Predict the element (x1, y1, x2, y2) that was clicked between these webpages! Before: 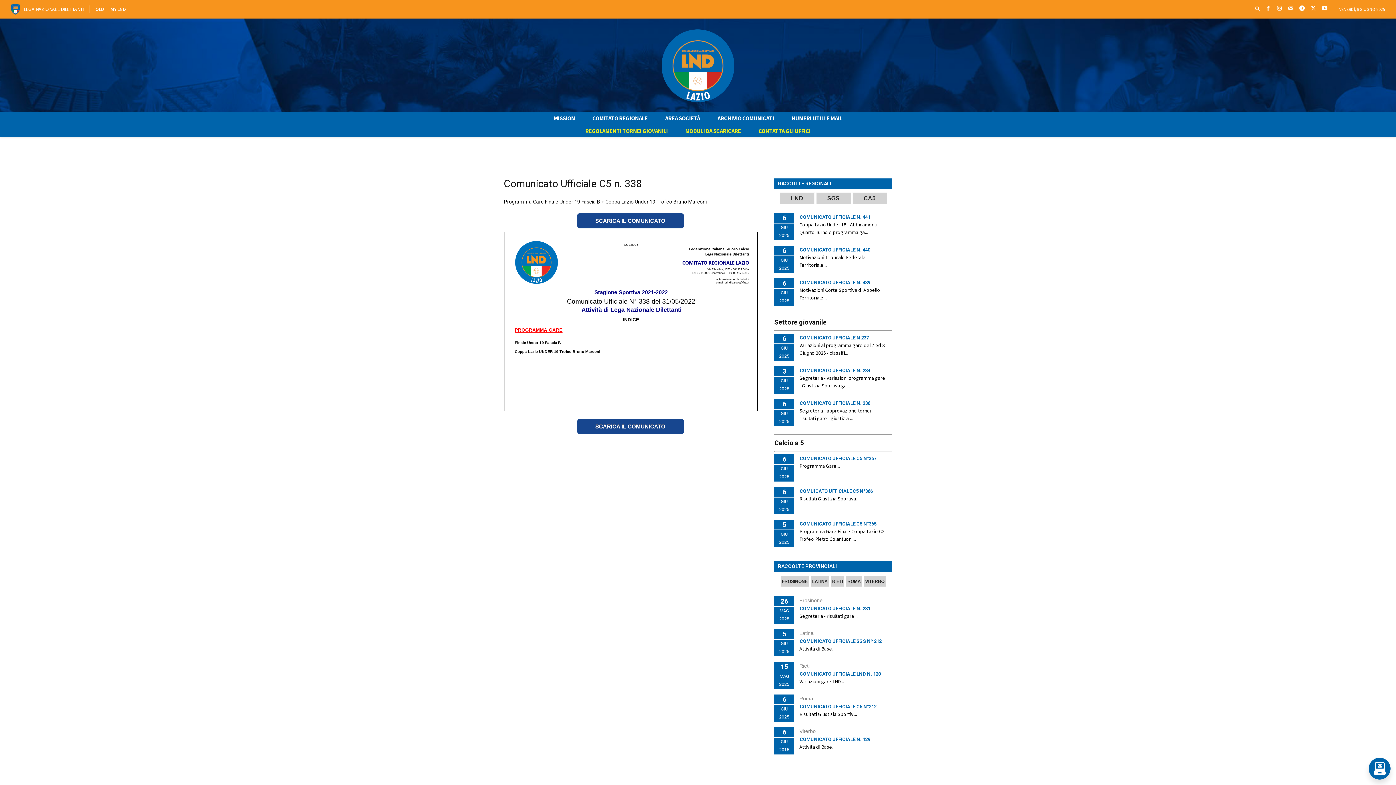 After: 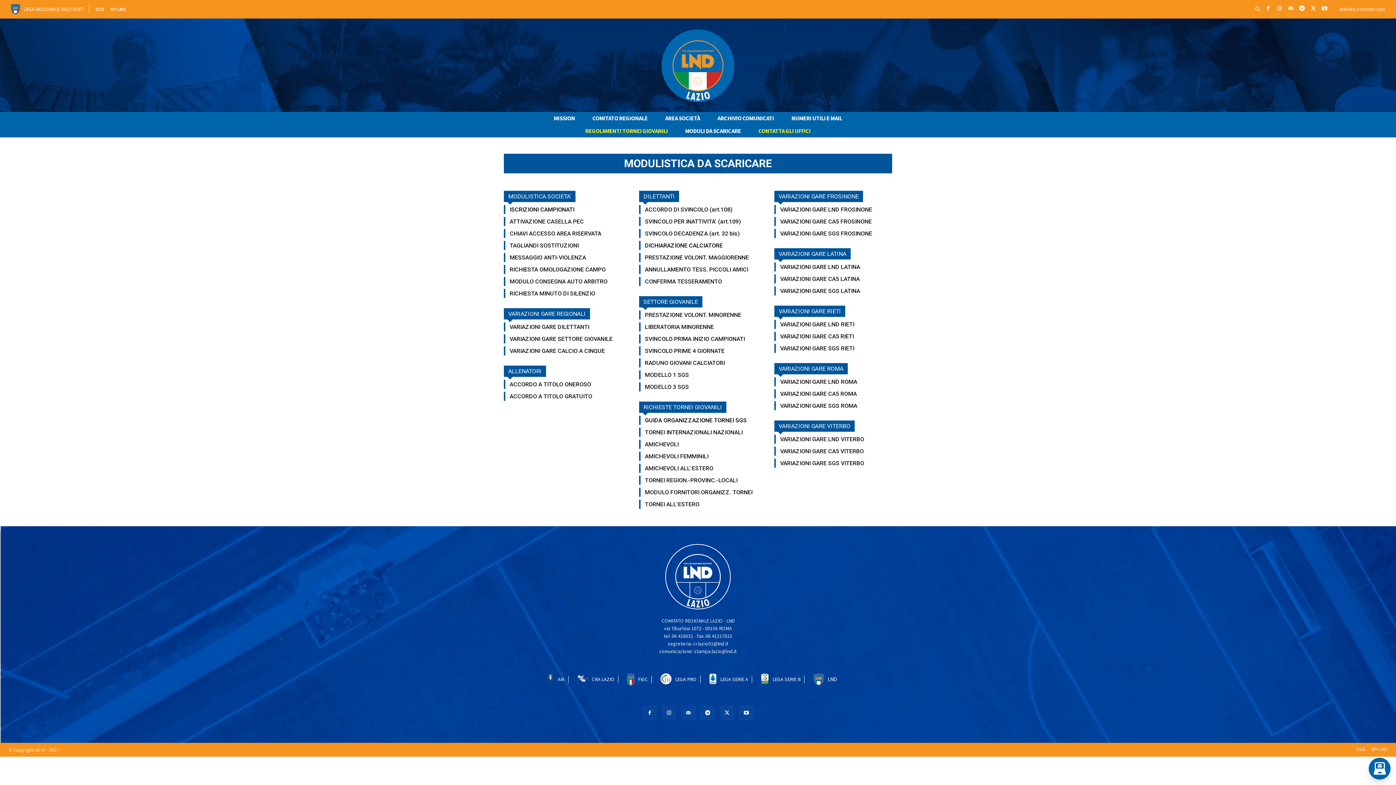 Action: label: MODULI DA SCARICARE bbox: (676, 121, 750, 141)